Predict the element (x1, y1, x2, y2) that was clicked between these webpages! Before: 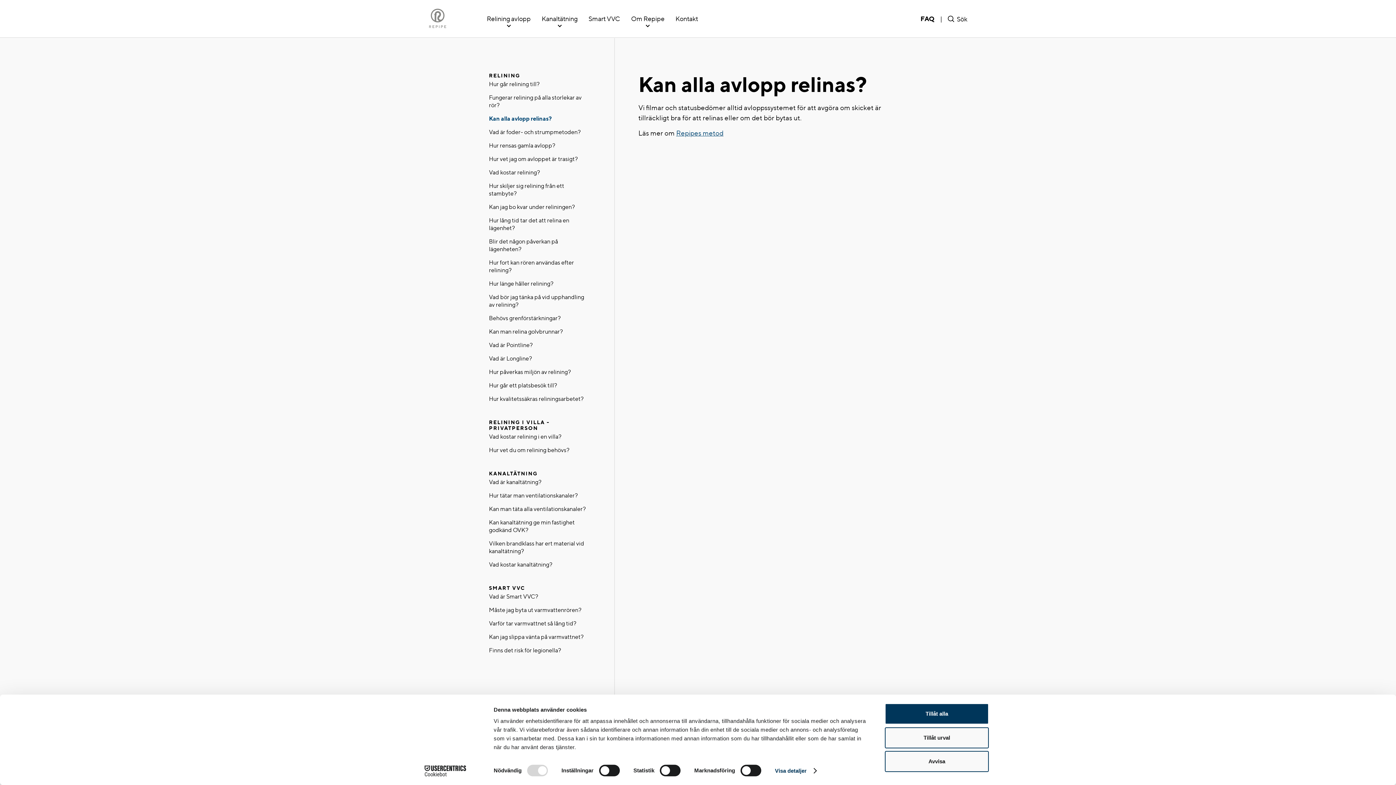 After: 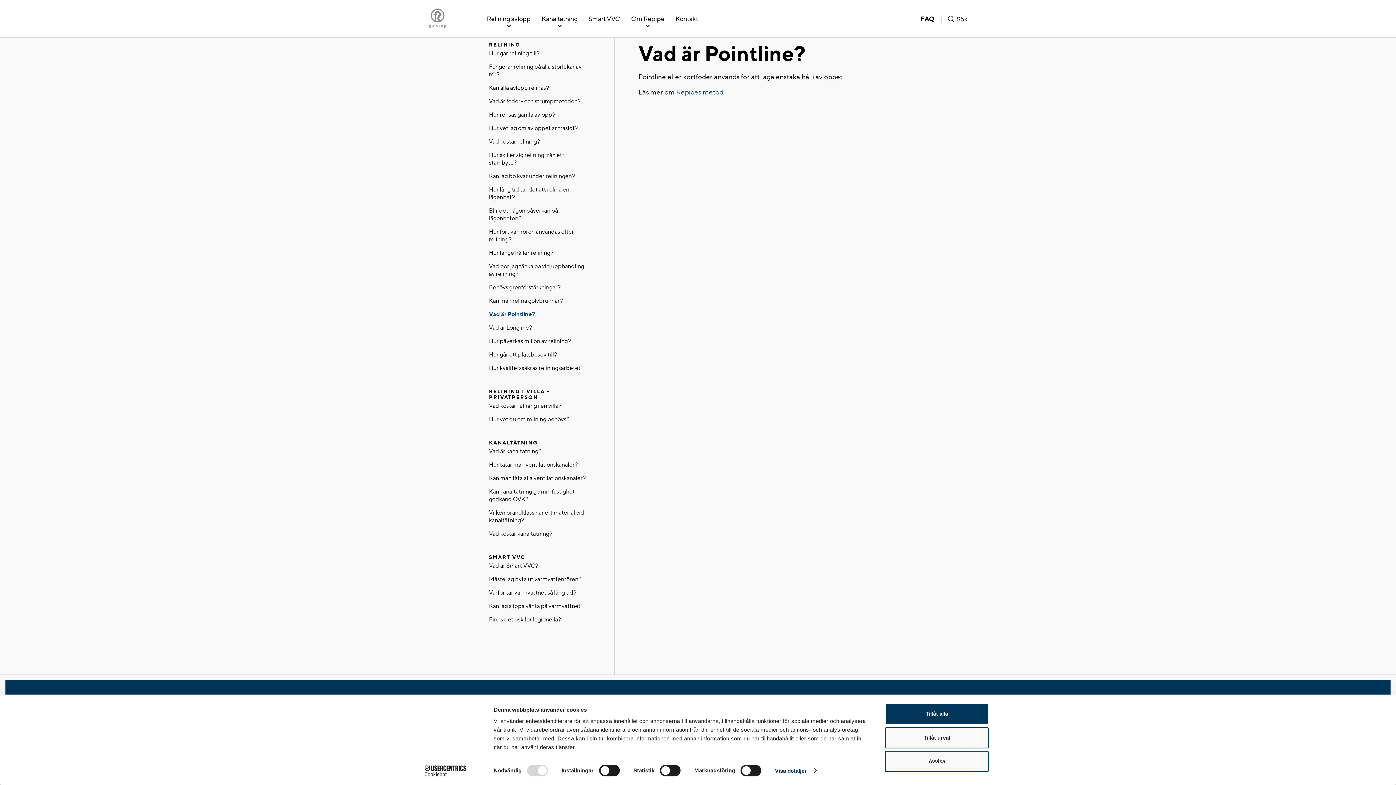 Action: label: Vad är Pointline? bbox: (489, 341, 590, 349)